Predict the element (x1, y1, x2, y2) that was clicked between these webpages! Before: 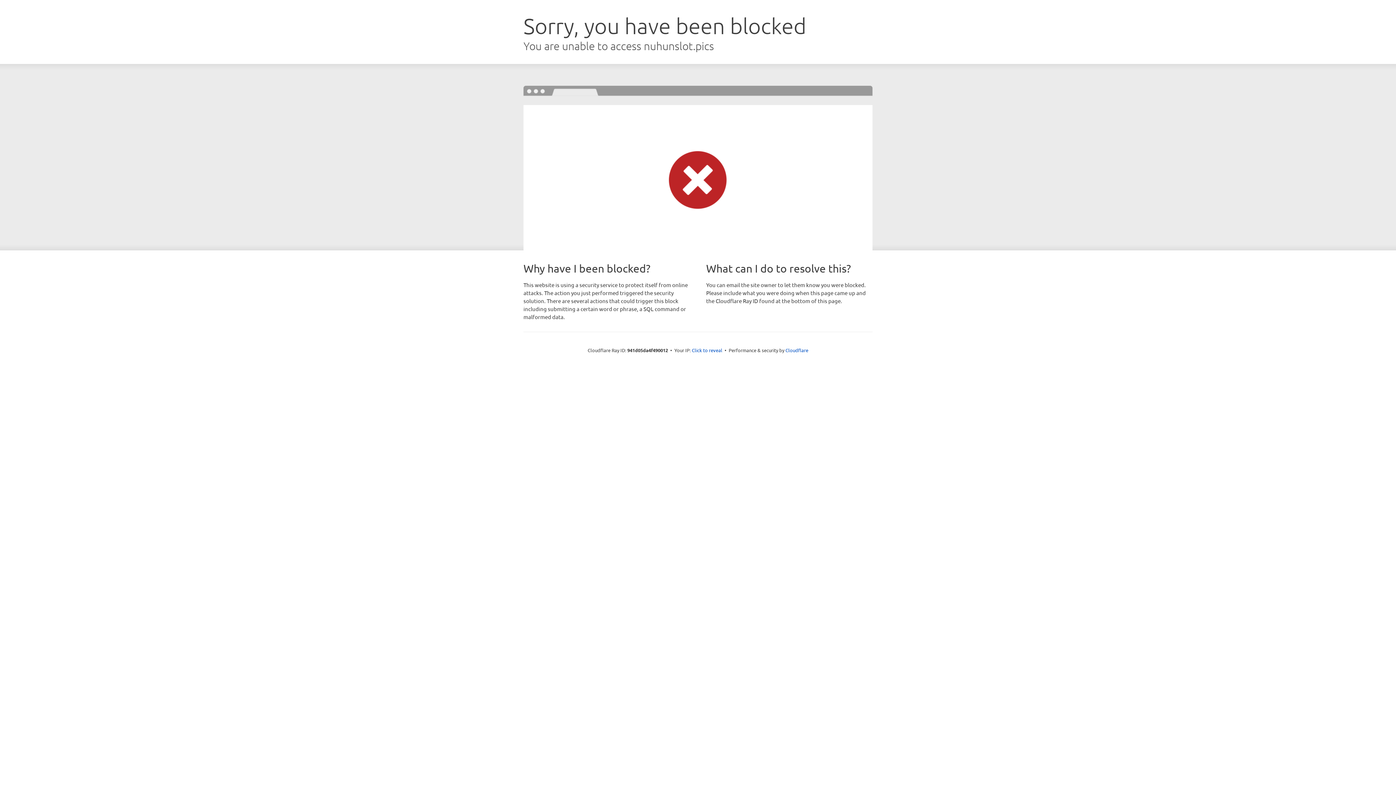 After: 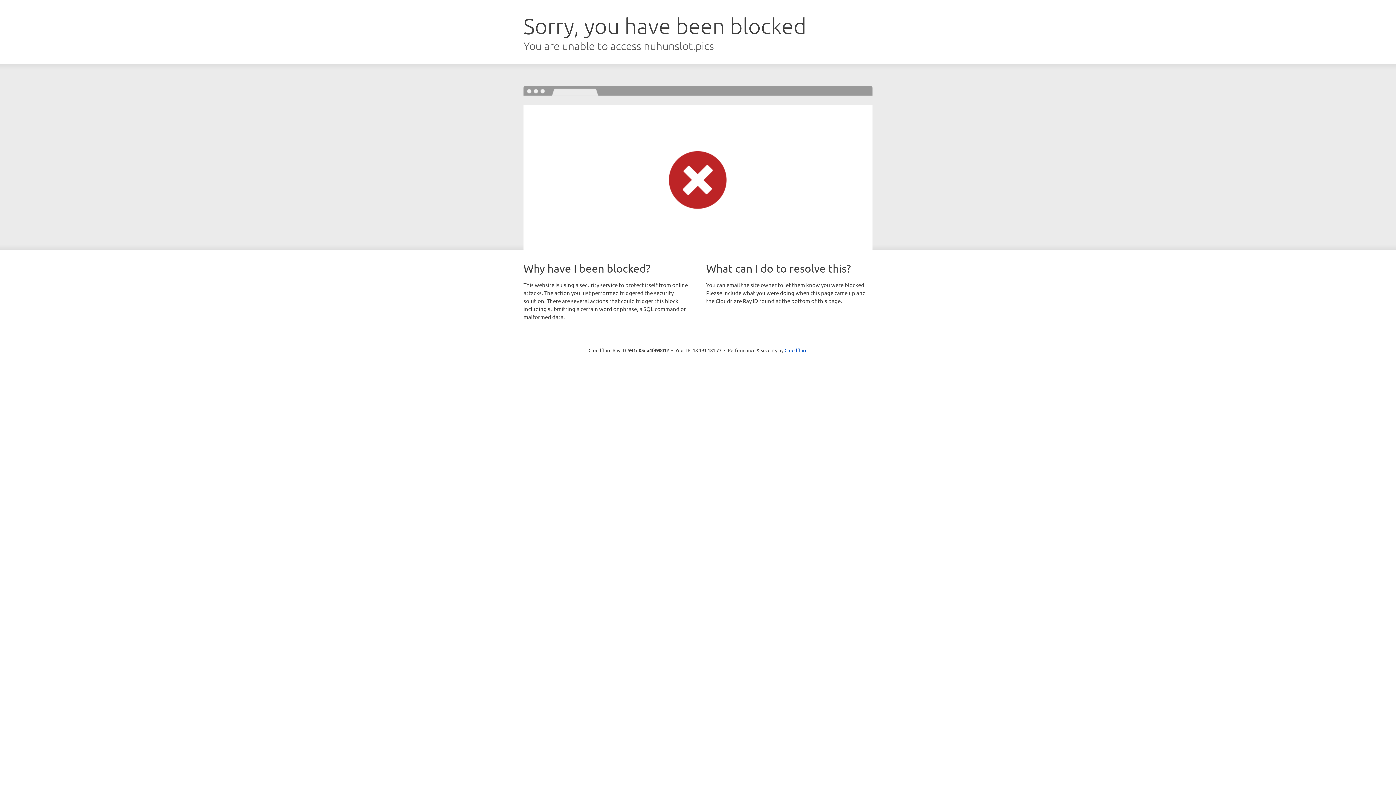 Action: bbox: (692, 346, 722, 353) label: Click to reveal